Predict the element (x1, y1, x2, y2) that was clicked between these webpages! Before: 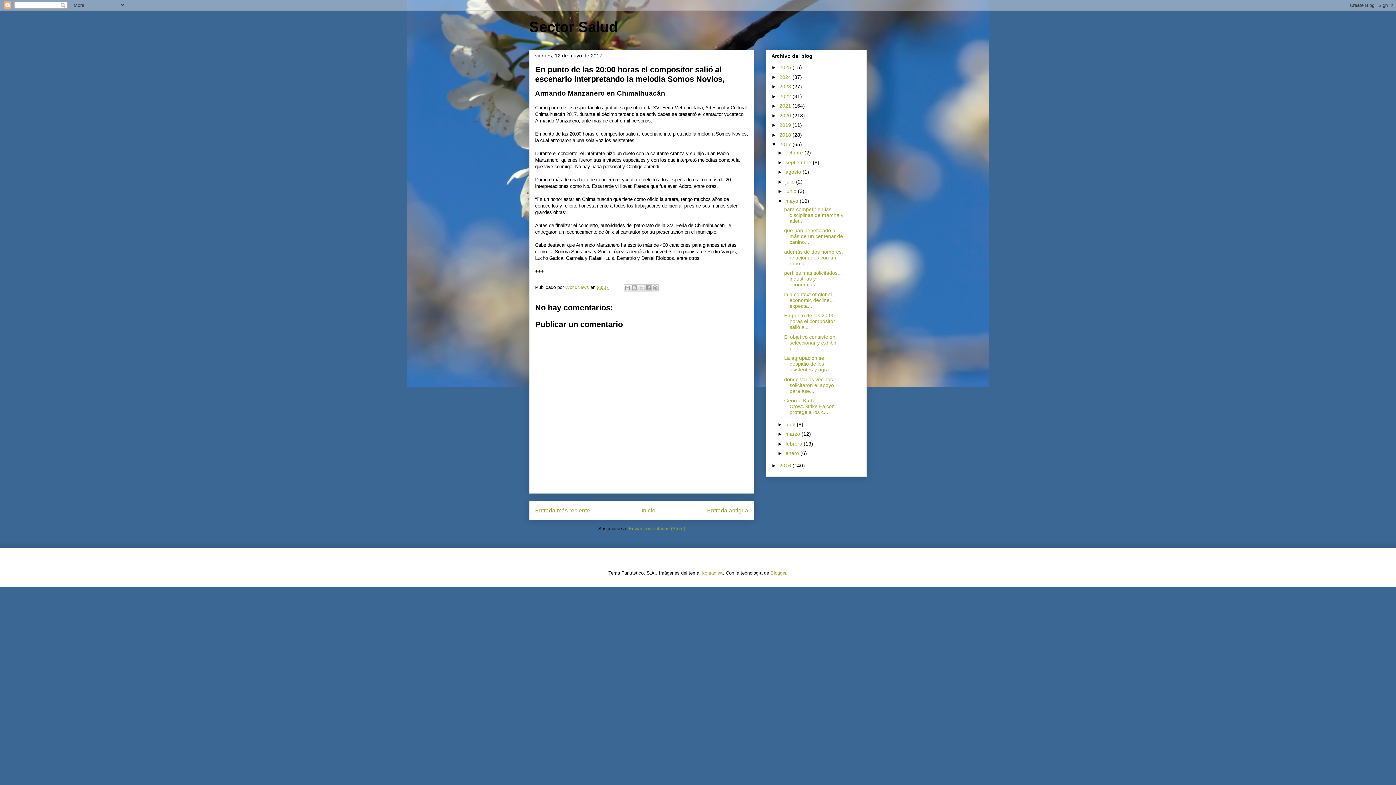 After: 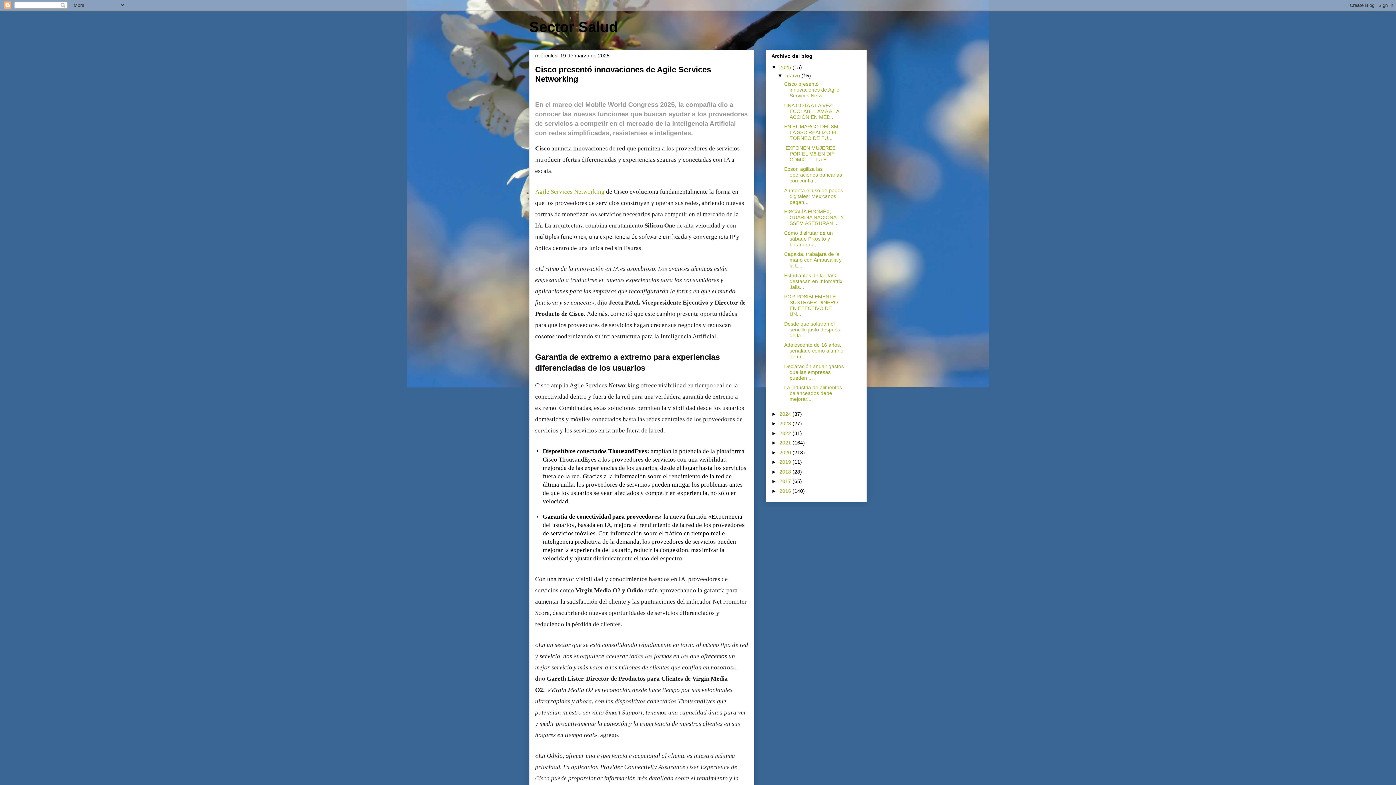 Action: bbox: (641, 507, 655, 513) label: Inicio